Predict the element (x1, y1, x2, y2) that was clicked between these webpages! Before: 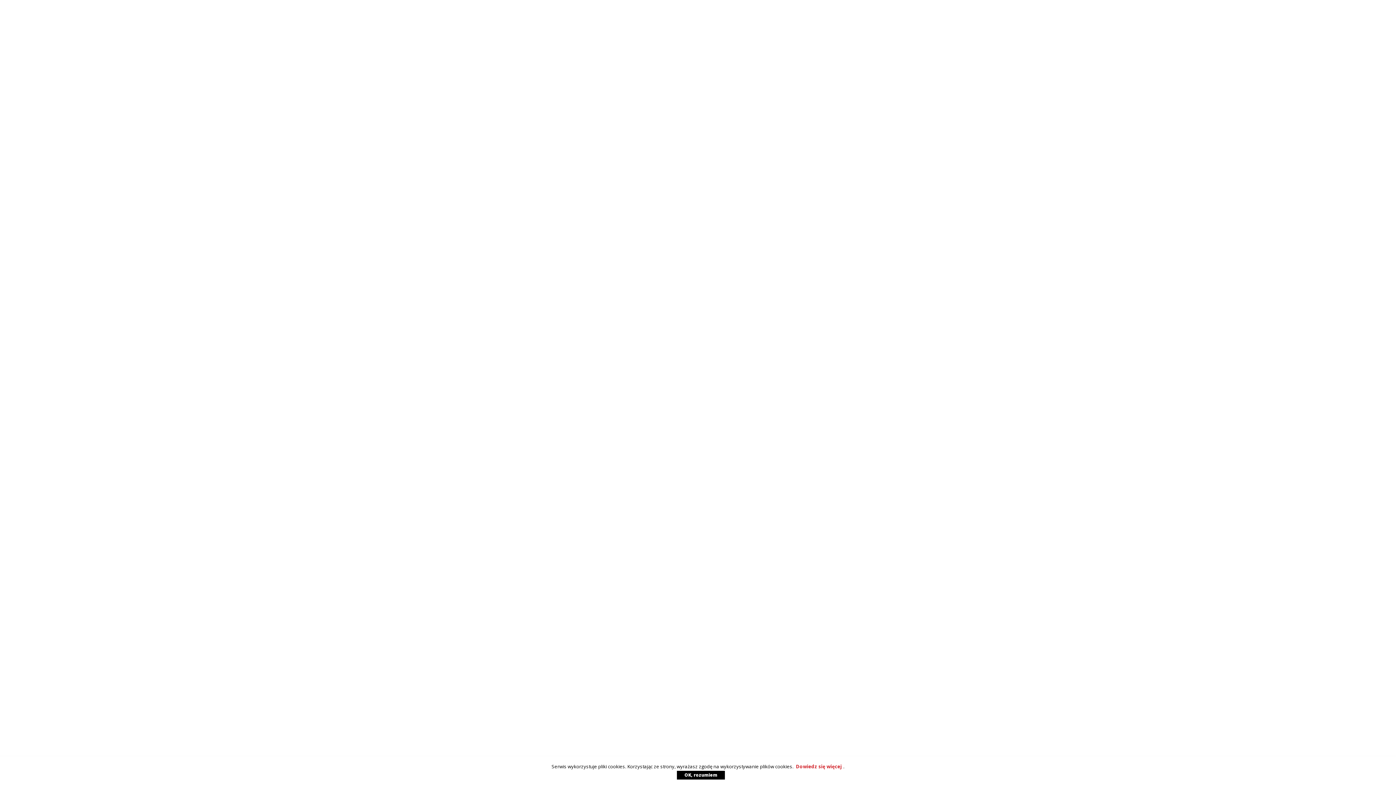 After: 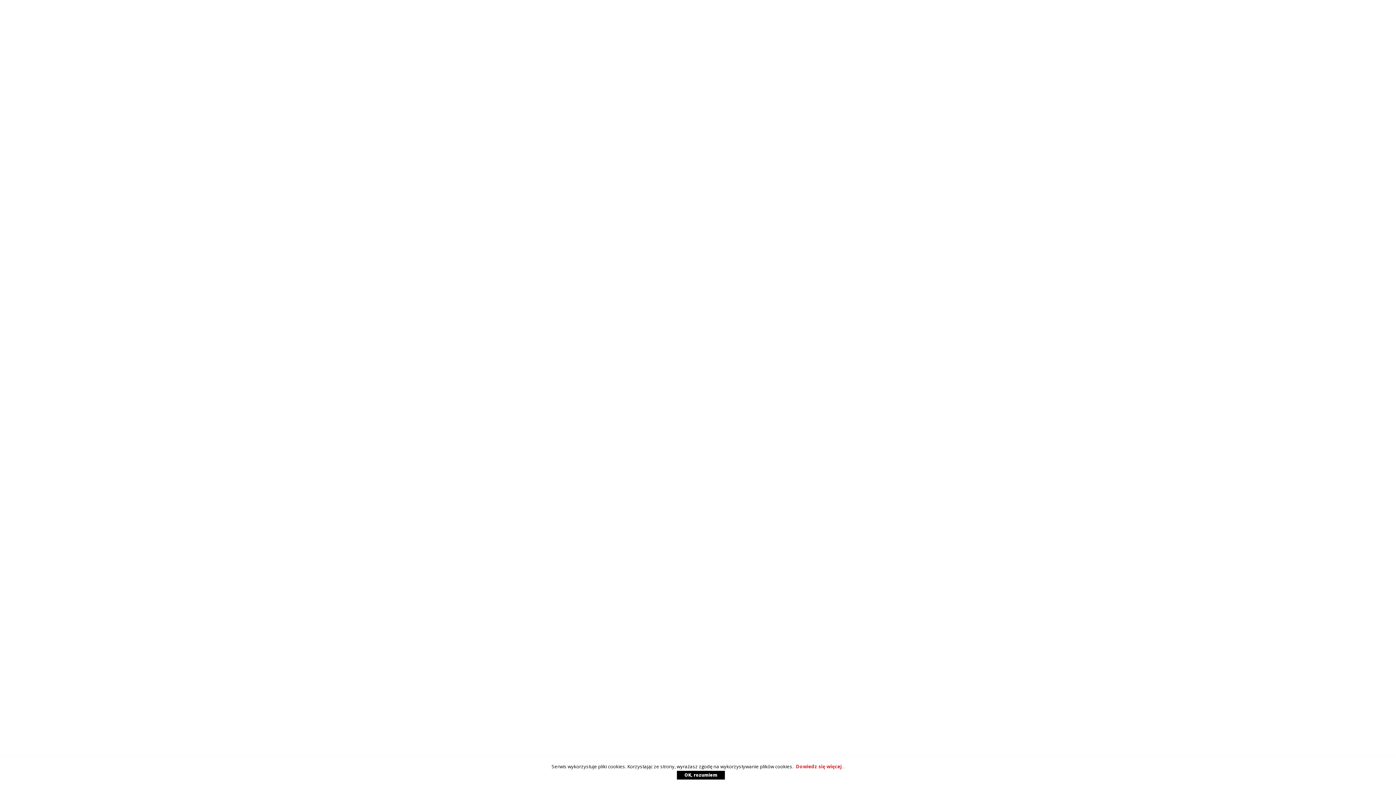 Action: bbox: (677, 771, 725, 780) label: OK, rozumiem